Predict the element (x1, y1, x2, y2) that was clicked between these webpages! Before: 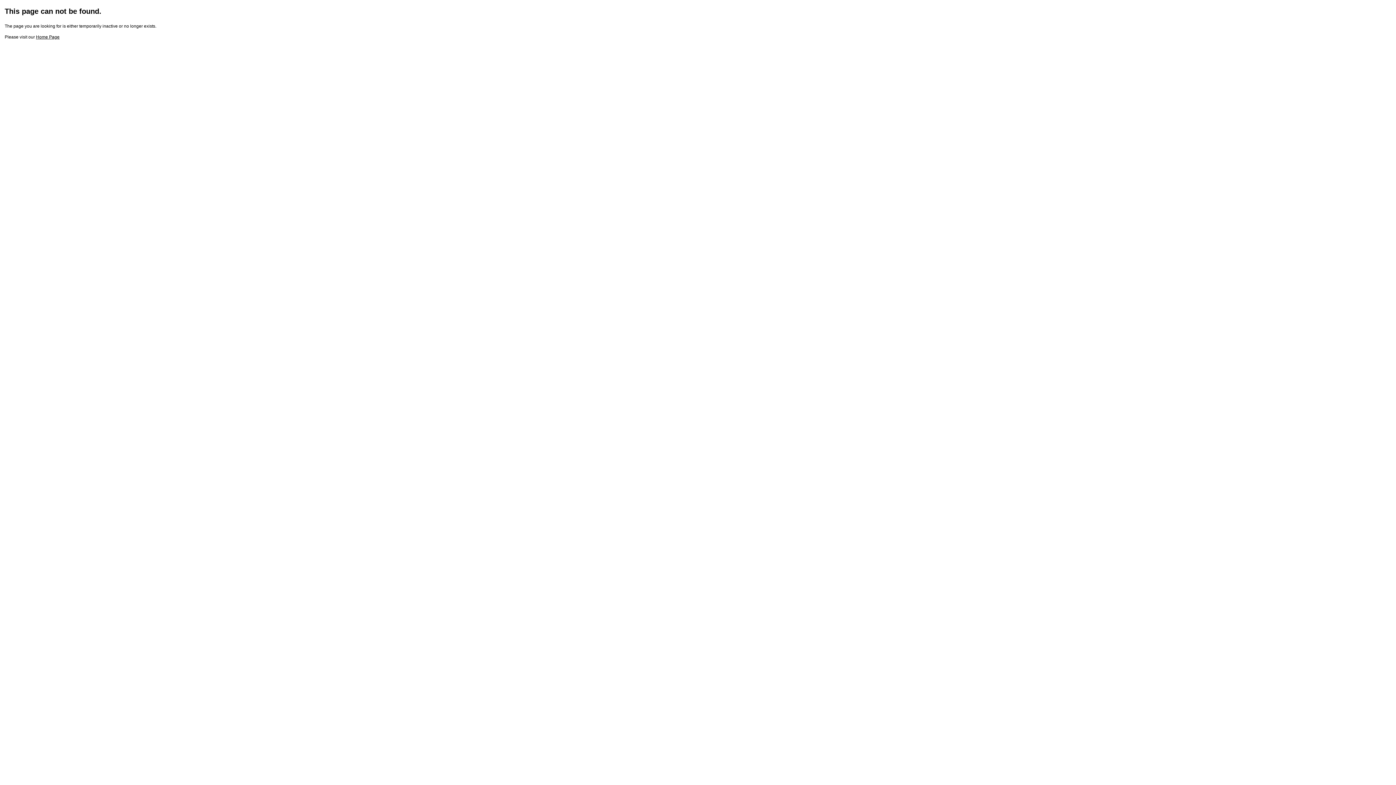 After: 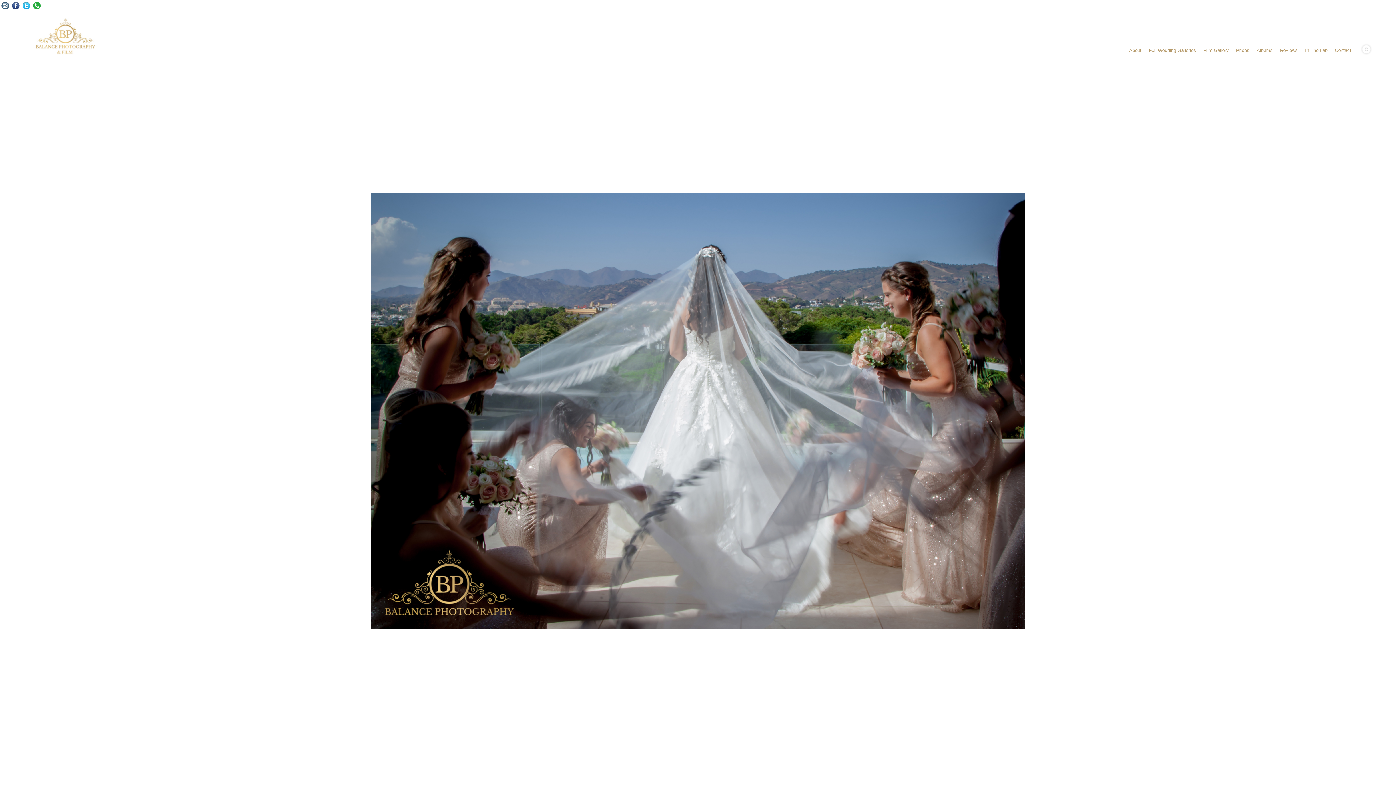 Action: label: Home Page bbox: (36, 34, 59, 39)